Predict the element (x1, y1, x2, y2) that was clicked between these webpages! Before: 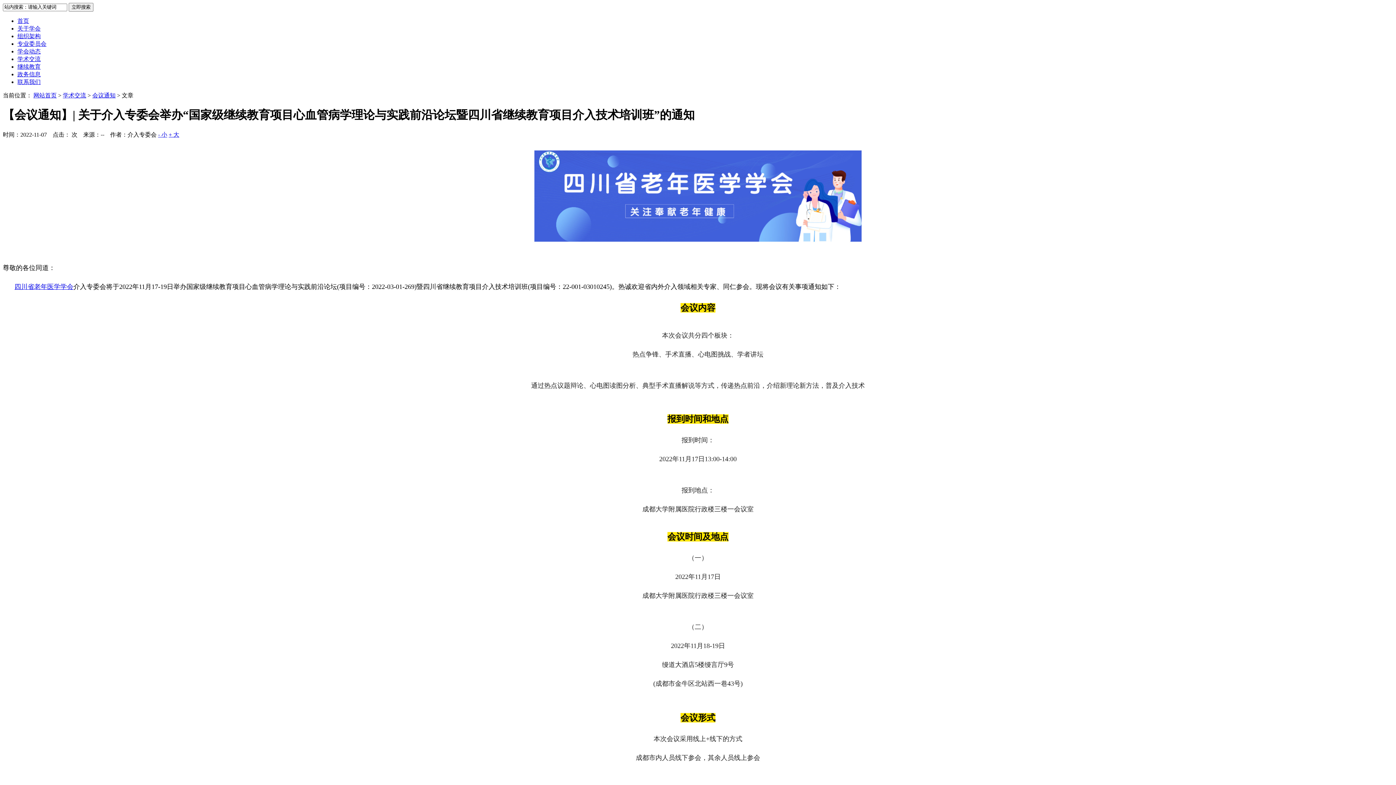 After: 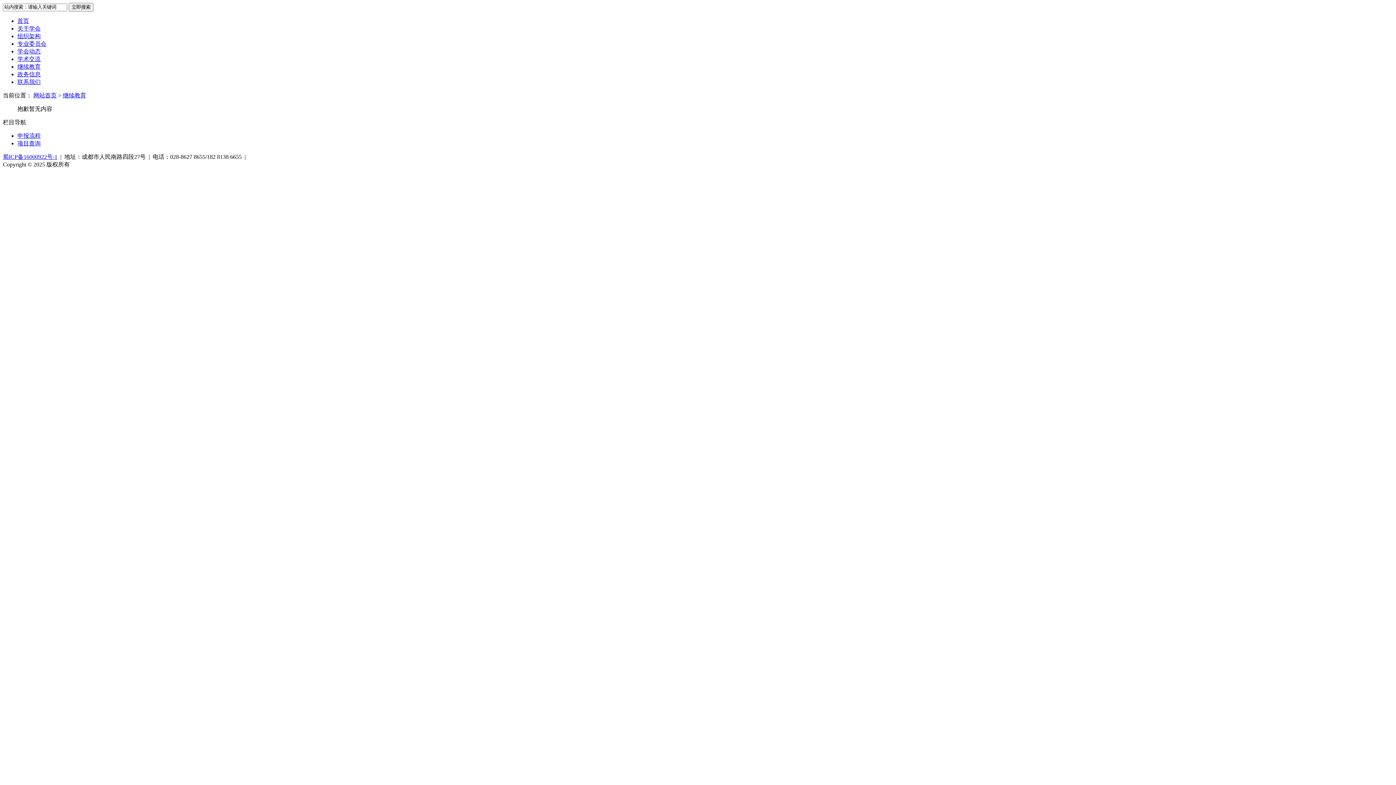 Action: bbox: (17, 63, 40, 69) label: 继续教育